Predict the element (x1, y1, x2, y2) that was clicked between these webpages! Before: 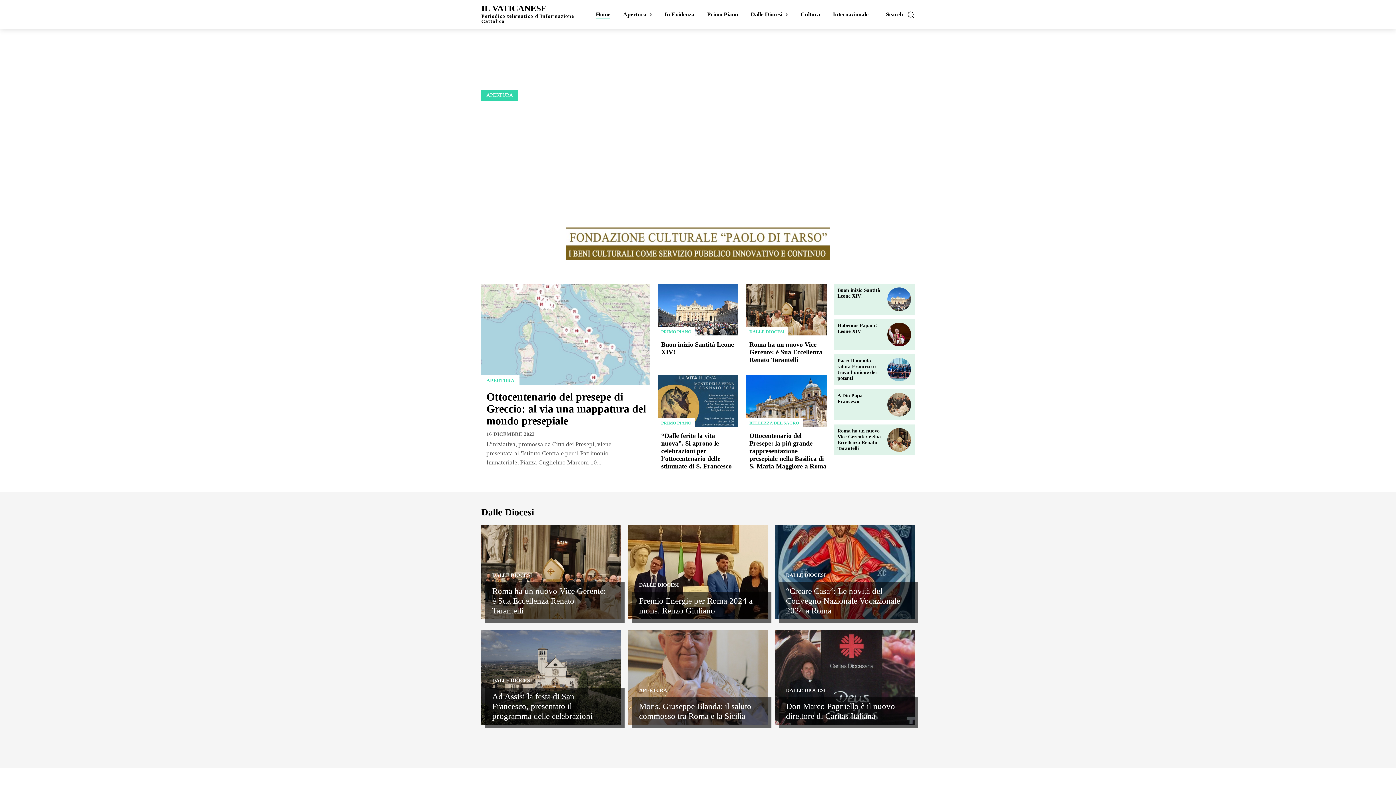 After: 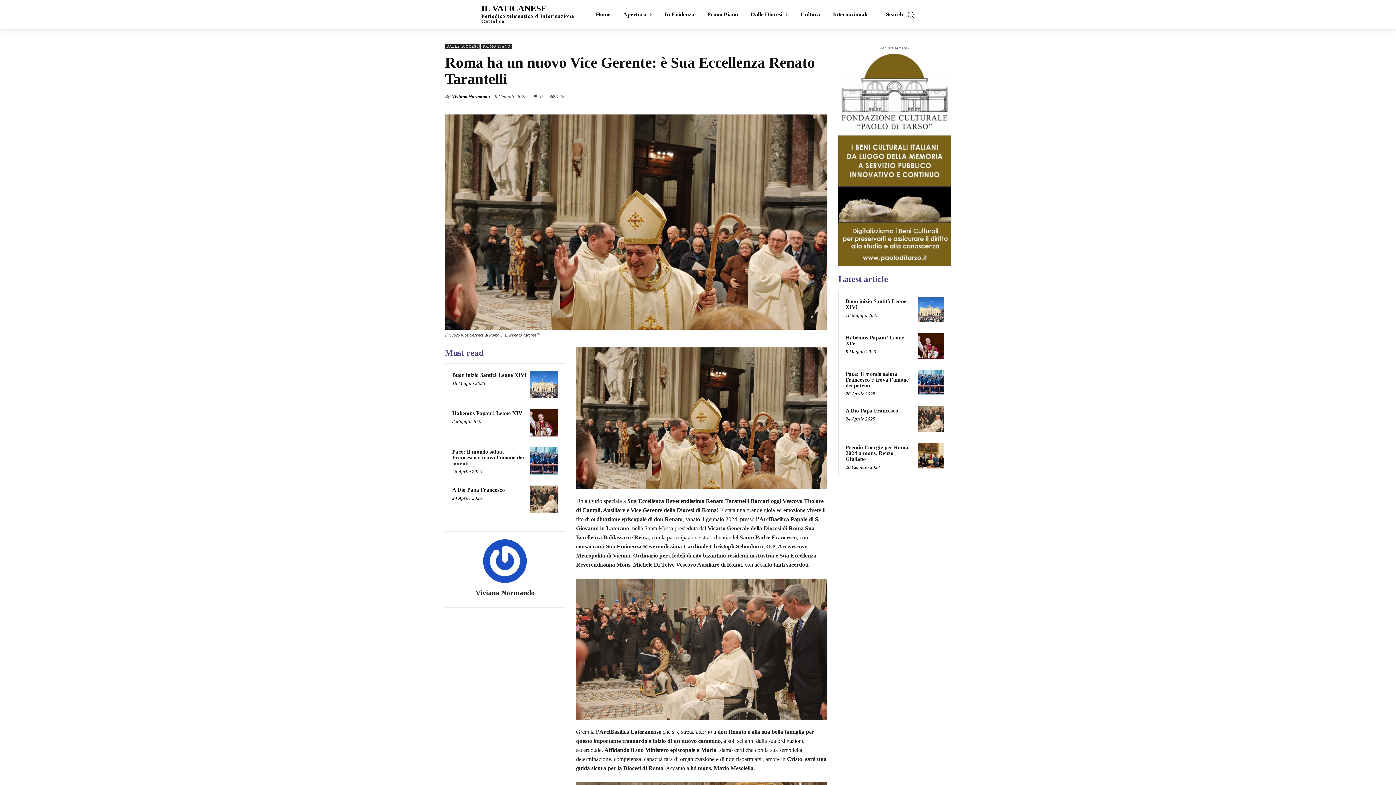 Action: label: Roma ha un nuovo Vice Gerente: è Sua Eccellenza Renato Tarantelli bbox: (749, 341, 822, 363)